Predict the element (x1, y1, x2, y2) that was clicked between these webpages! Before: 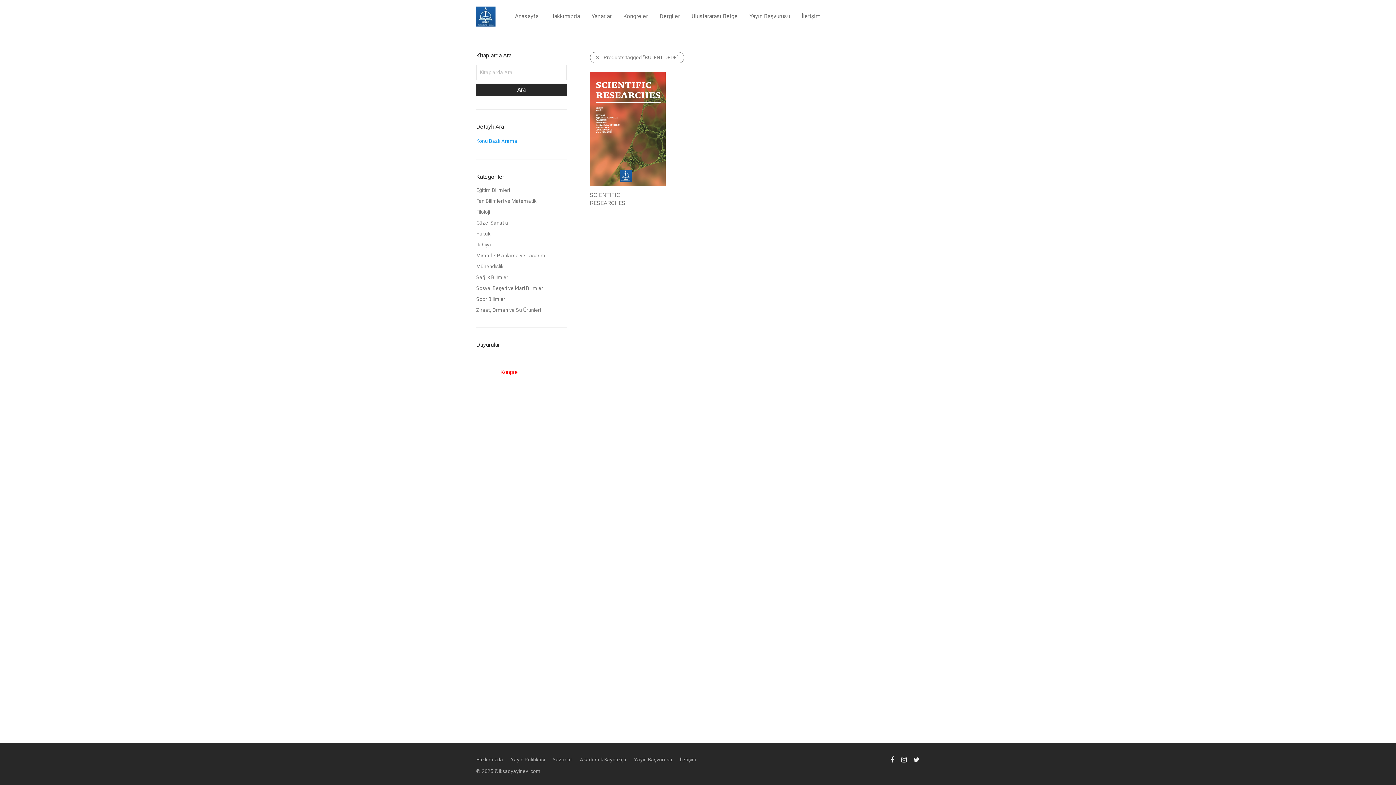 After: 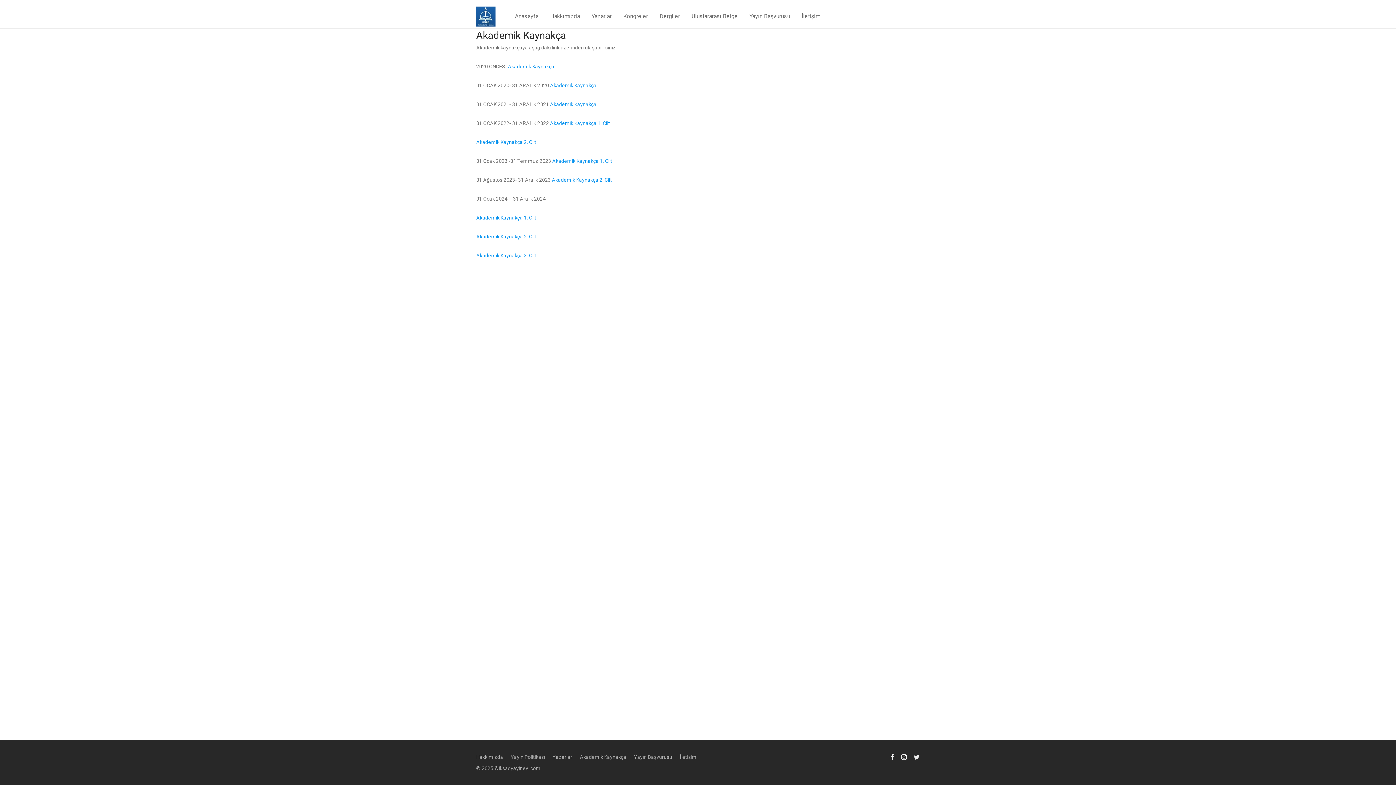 Action: bbox: (580, 754, 634, 765) label: Akademik Kaynakça